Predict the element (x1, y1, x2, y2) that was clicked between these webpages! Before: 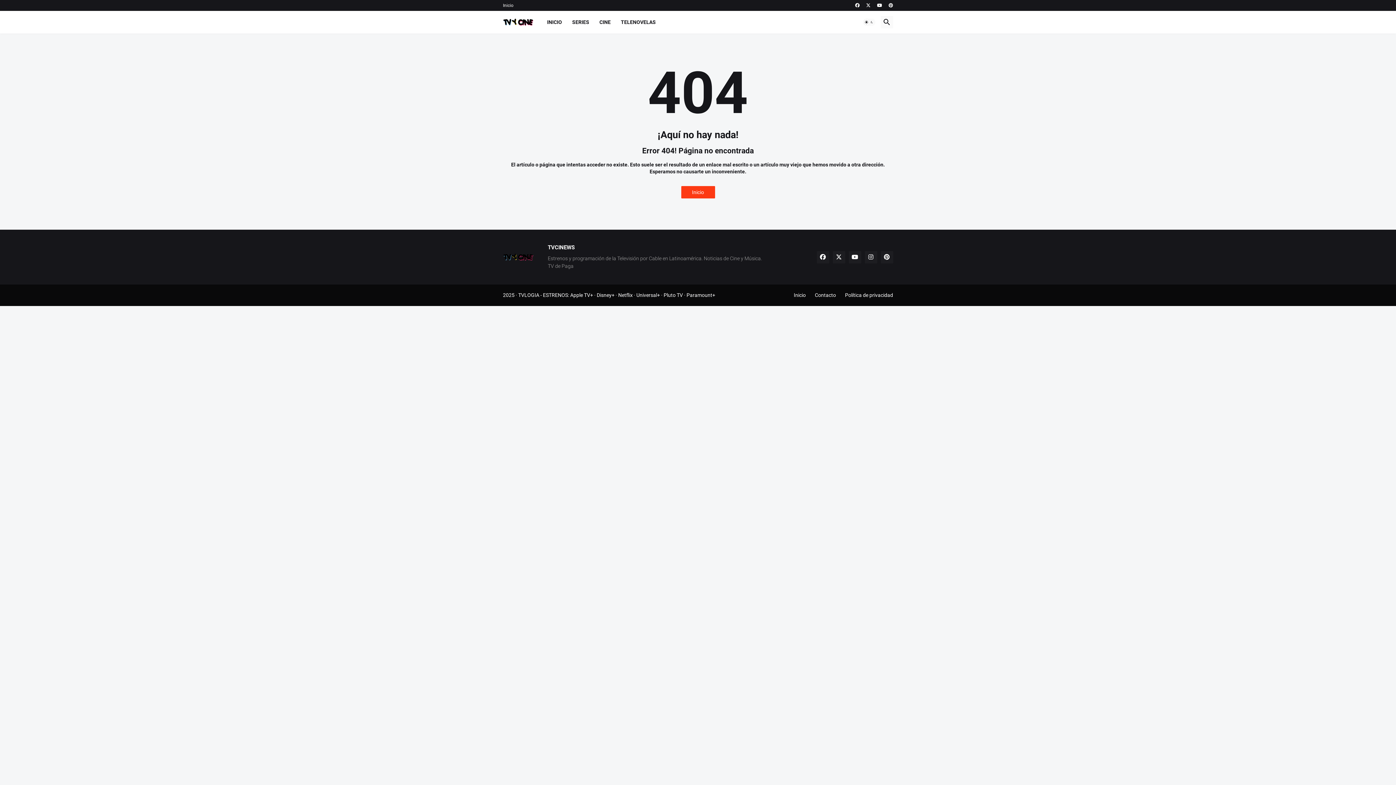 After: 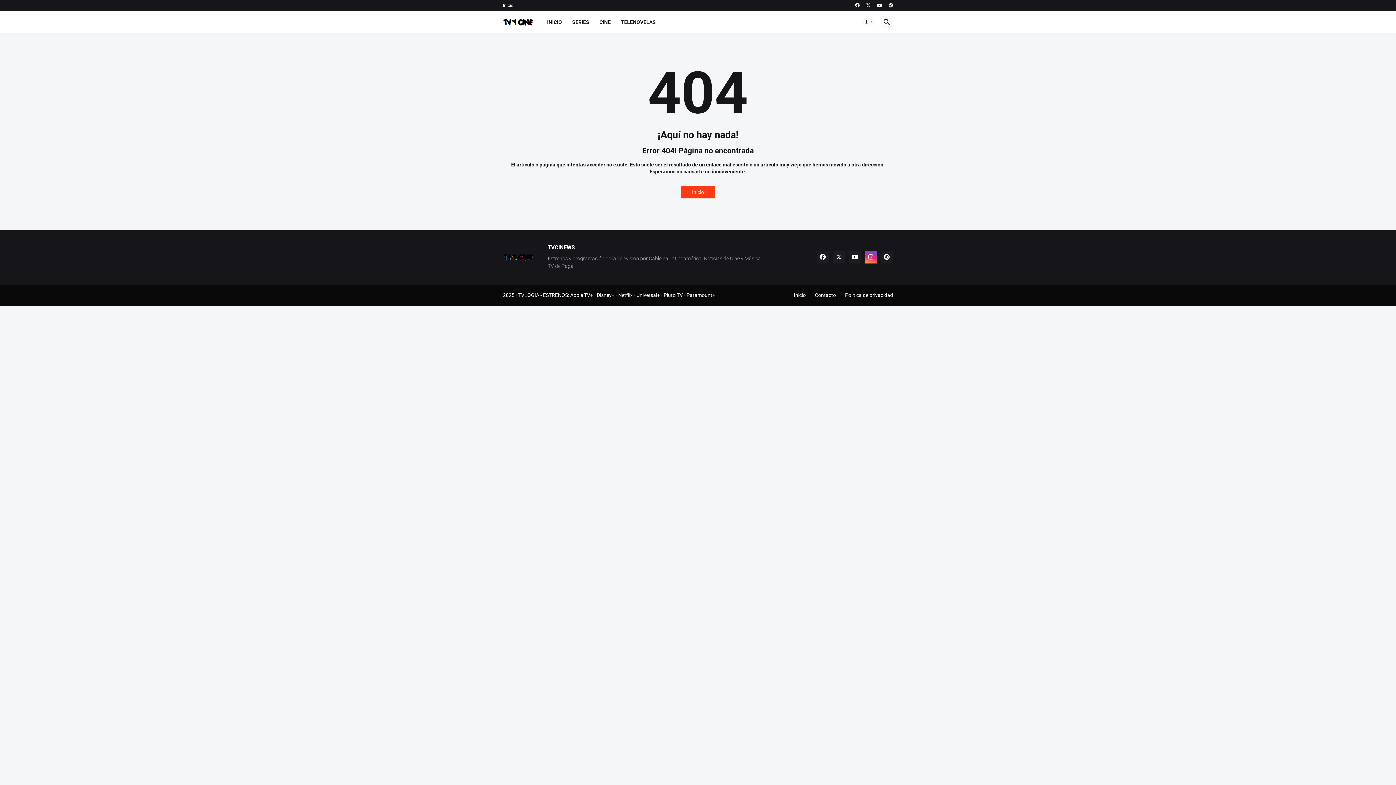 Action: bbox: (864, 251, 877, 263)